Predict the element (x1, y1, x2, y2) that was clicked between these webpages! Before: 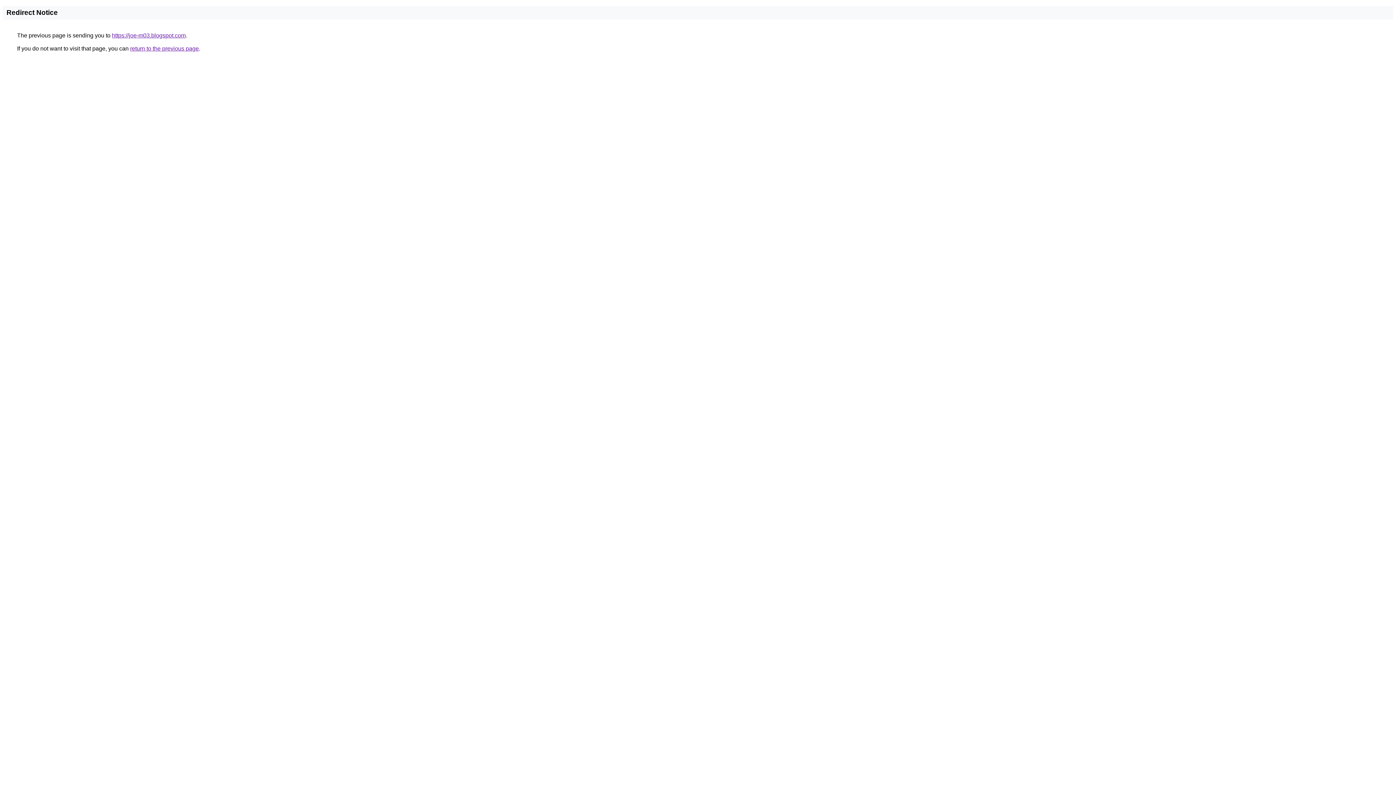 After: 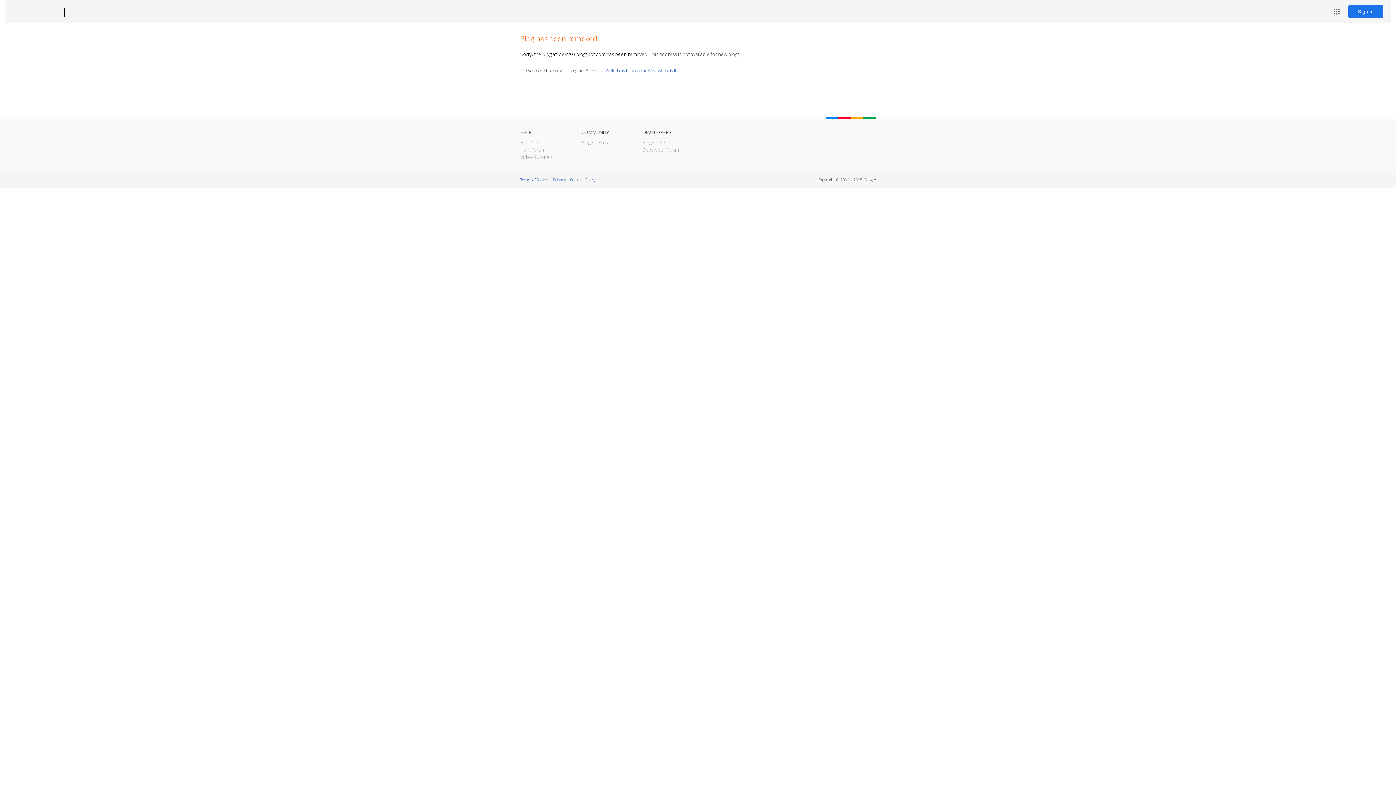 Action: bbox: (112, 32, 185, 38) label: https://joe-m03.blogspot.com